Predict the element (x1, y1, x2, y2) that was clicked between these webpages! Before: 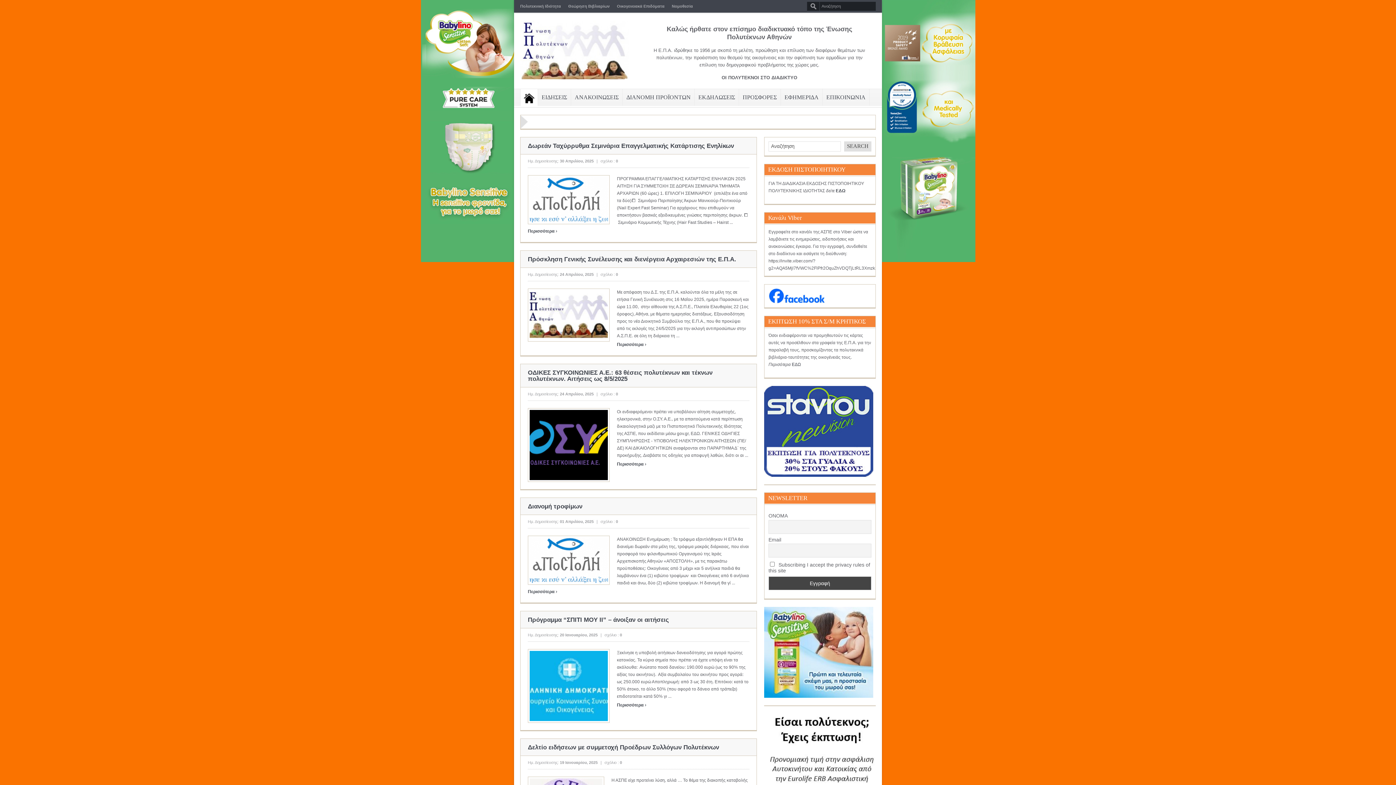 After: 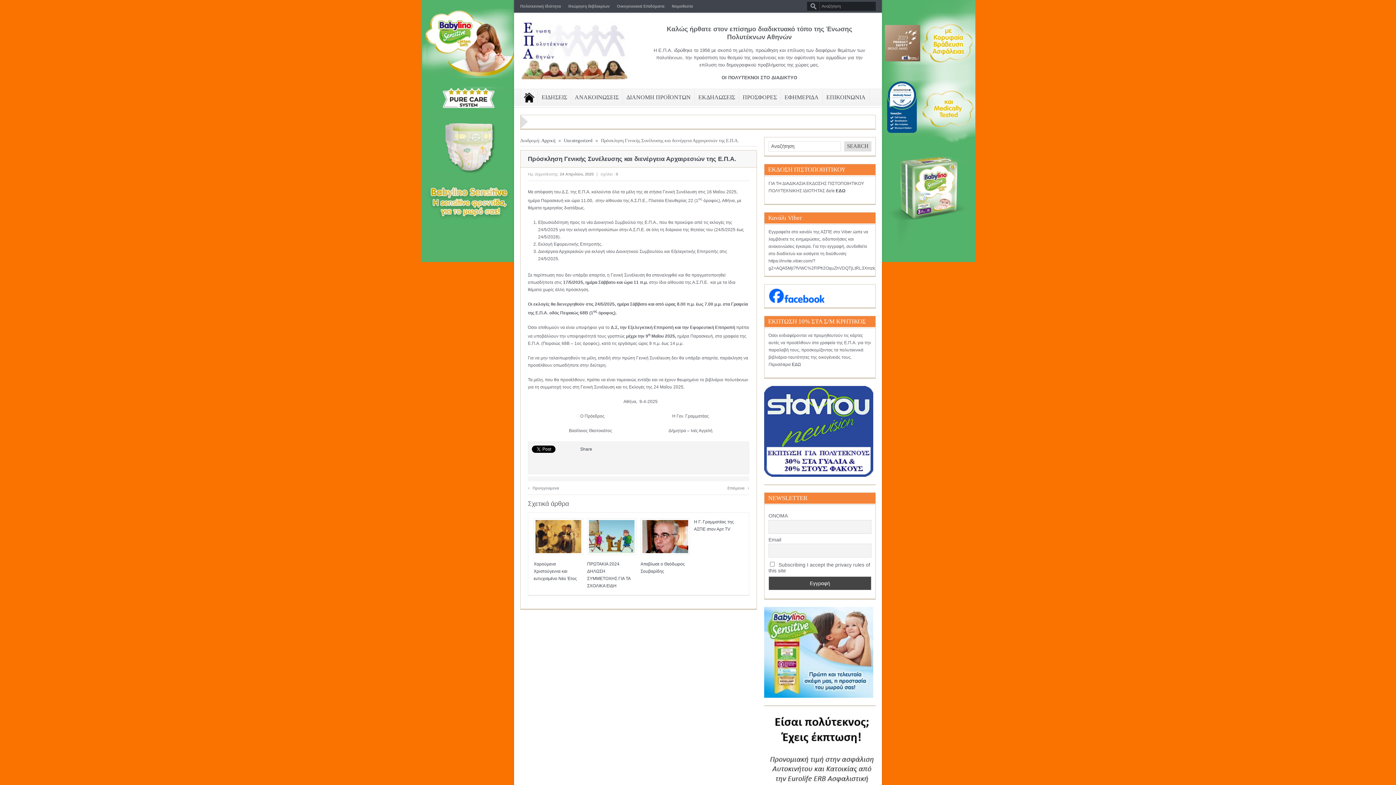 Action: bbox: (528, 256, 736, 262) label: Πρόσκληση Γενικής Συνέλευσης και διενέργεια Αρχαιρεσιών της Ε.Π.Α.